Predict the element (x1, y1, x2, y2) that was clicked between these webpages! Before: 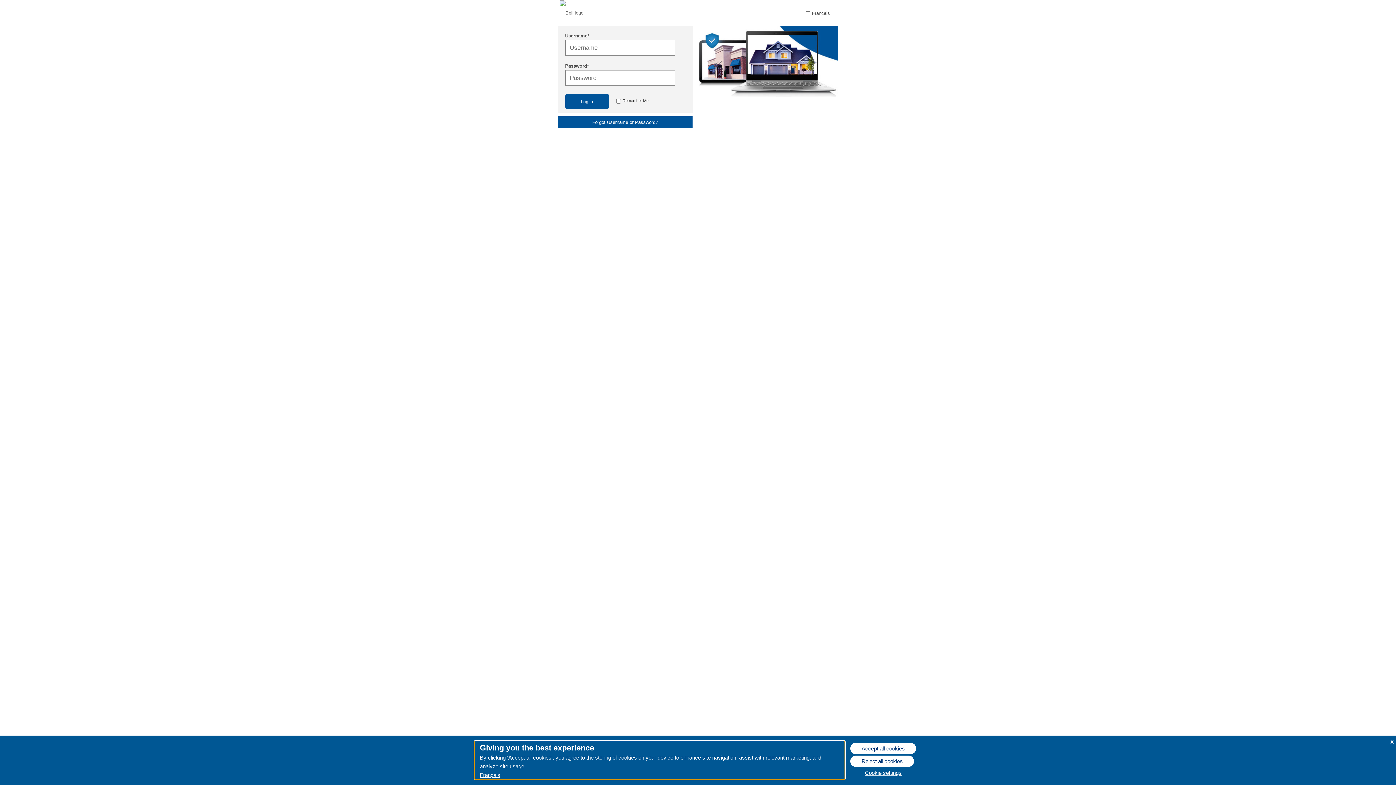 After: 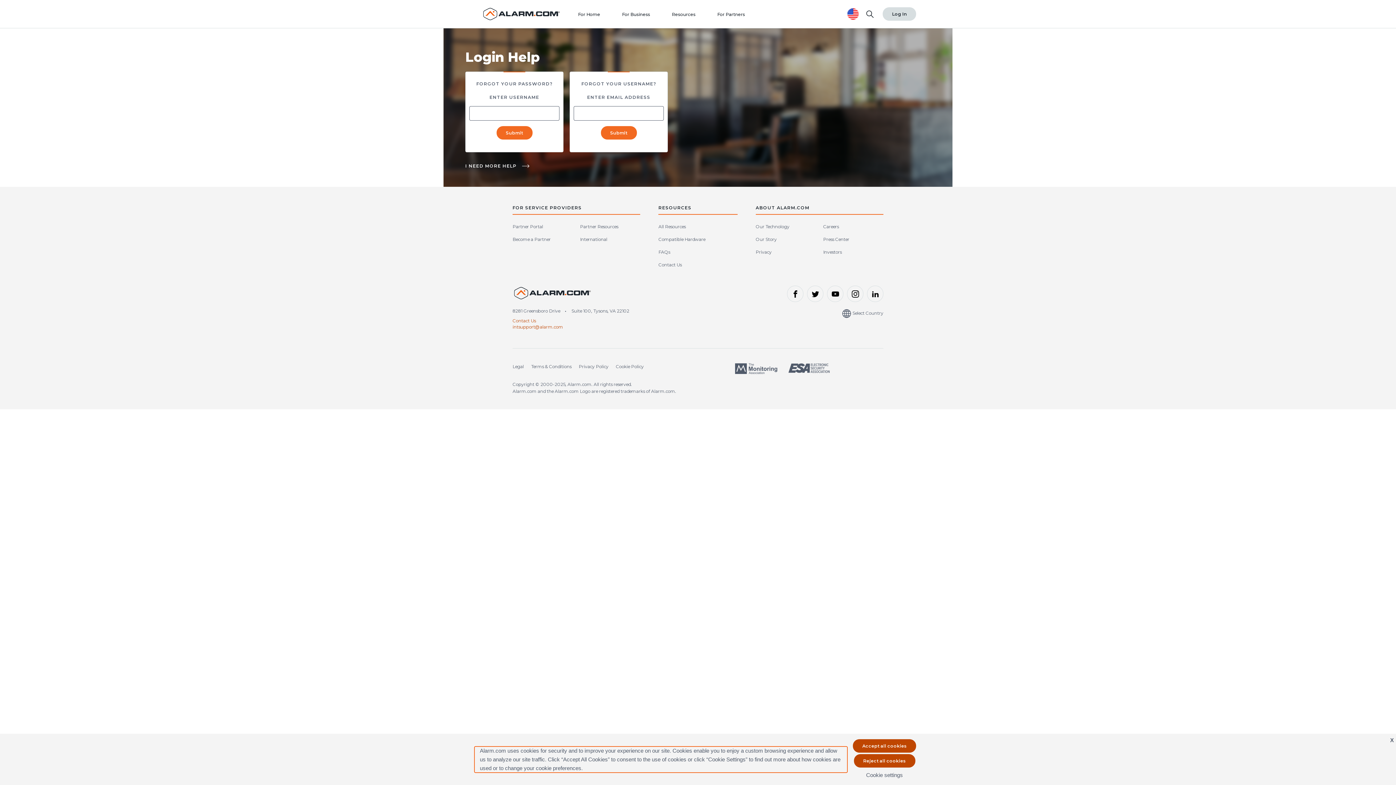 Action: bbox: (558, 116, 692, 128) label: Forgot Username or Password?